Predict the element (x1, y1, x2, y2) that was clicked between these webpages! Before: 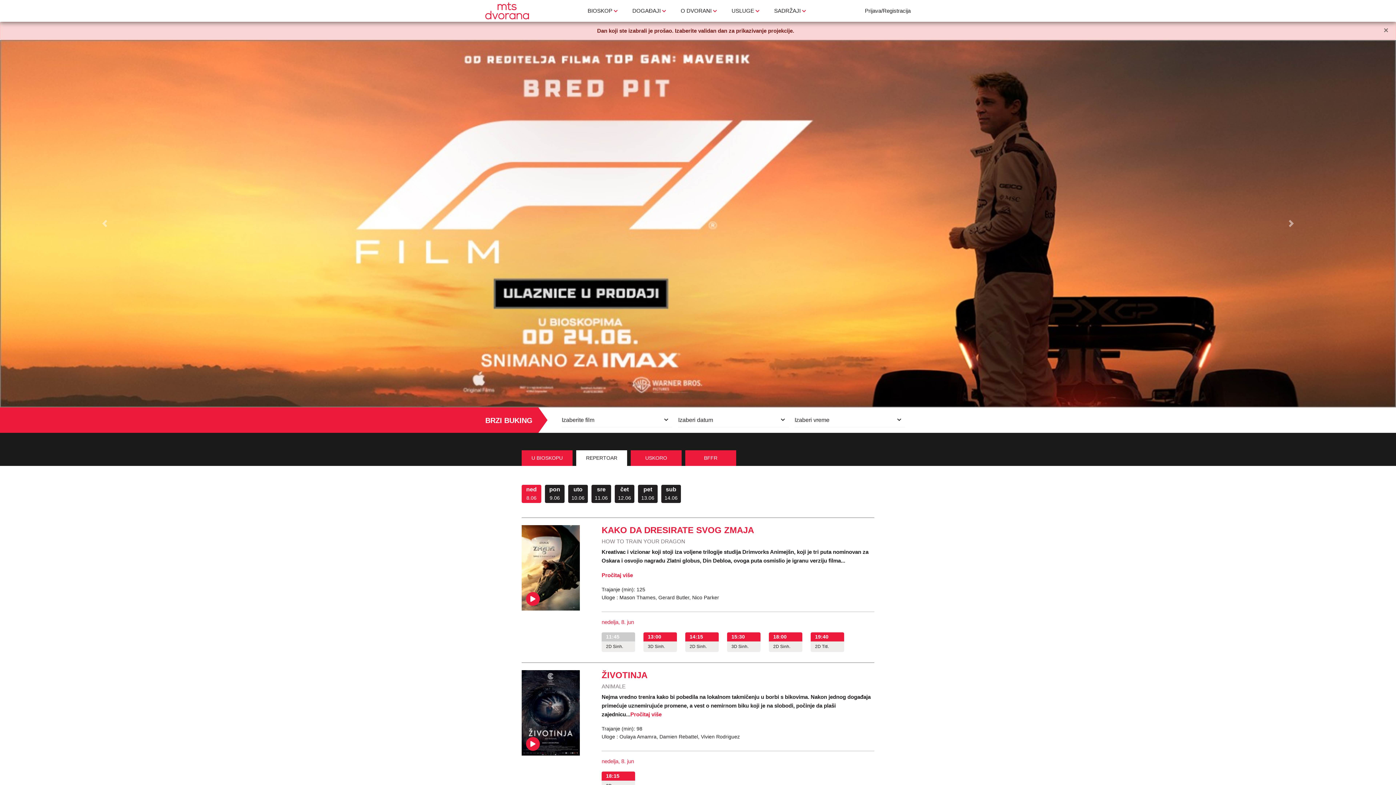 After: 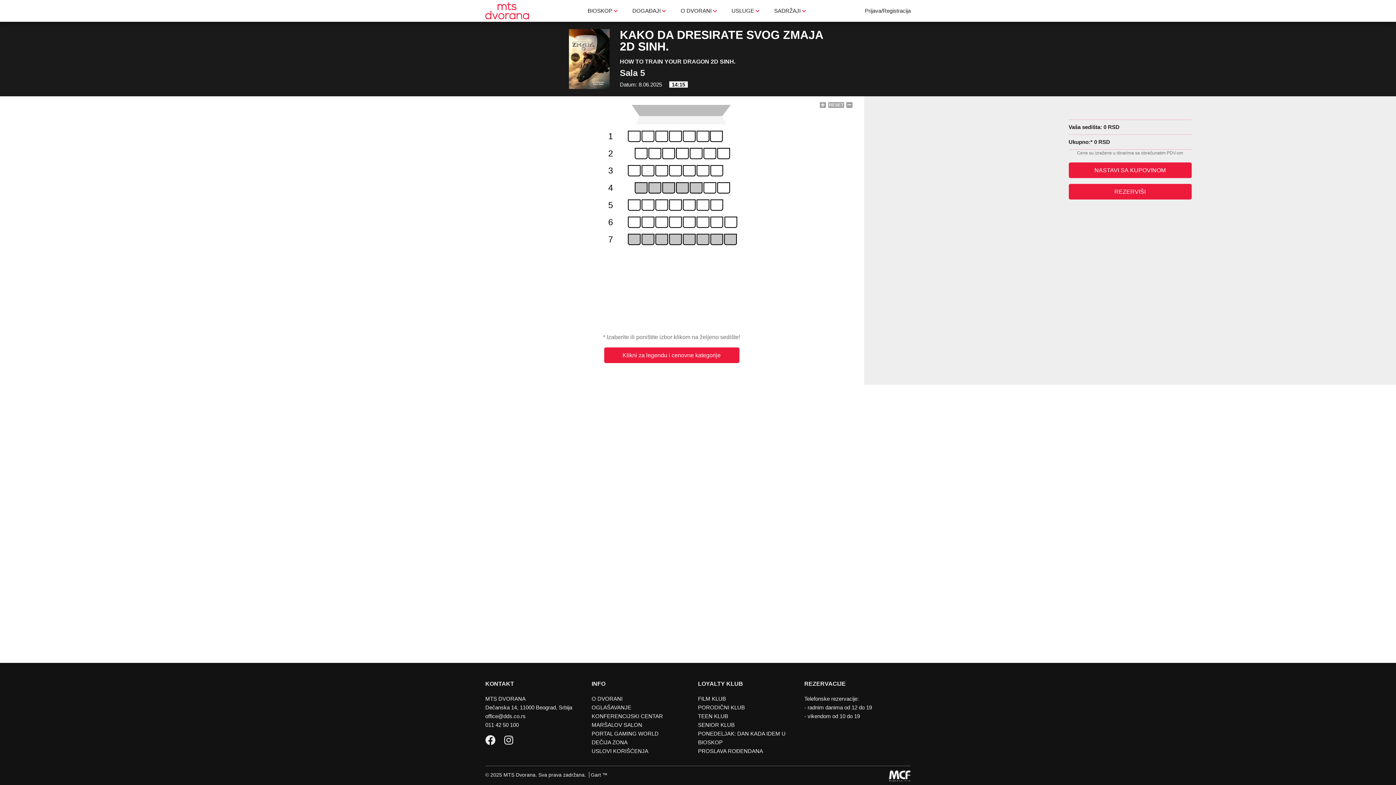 Action: label: 14:15
2D Sinh. bbox: (685, 632, 718, 652)